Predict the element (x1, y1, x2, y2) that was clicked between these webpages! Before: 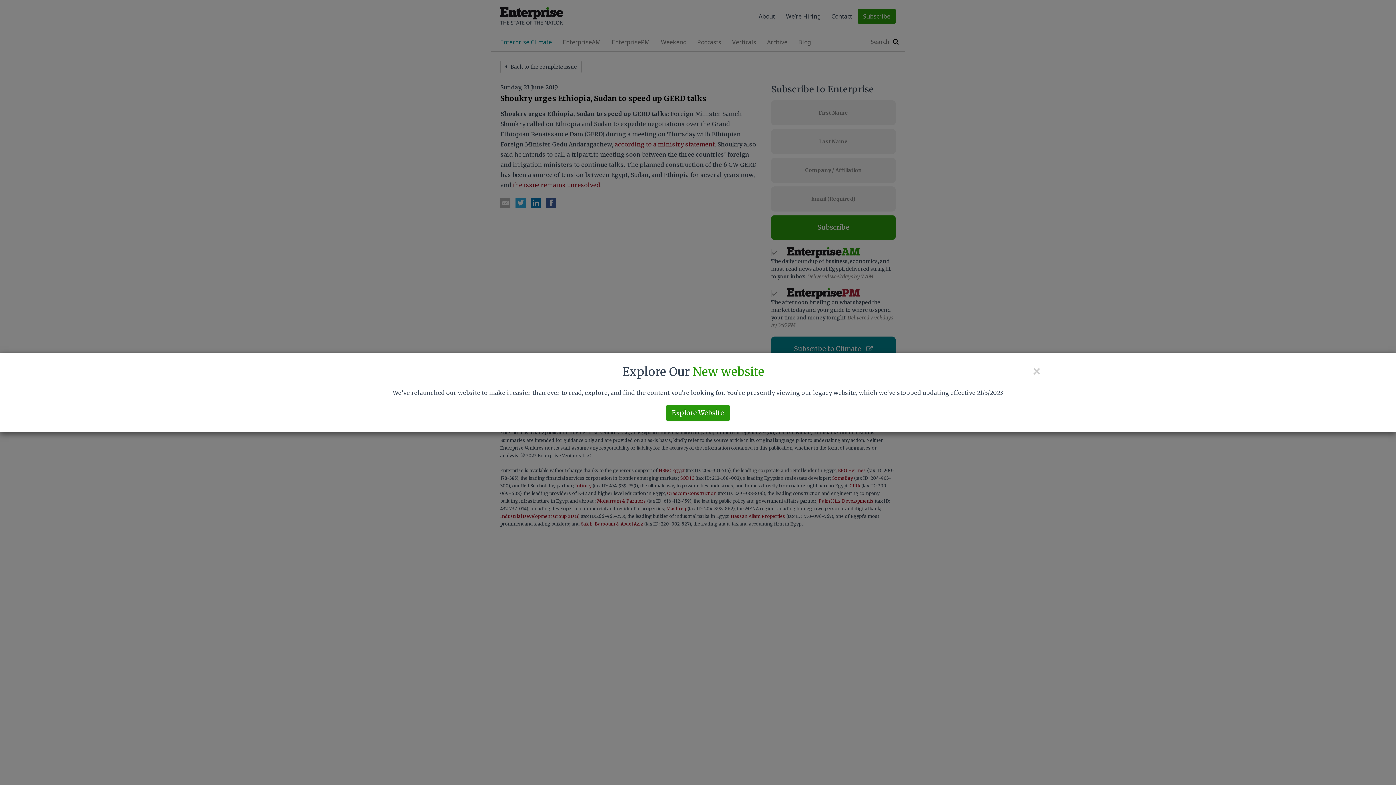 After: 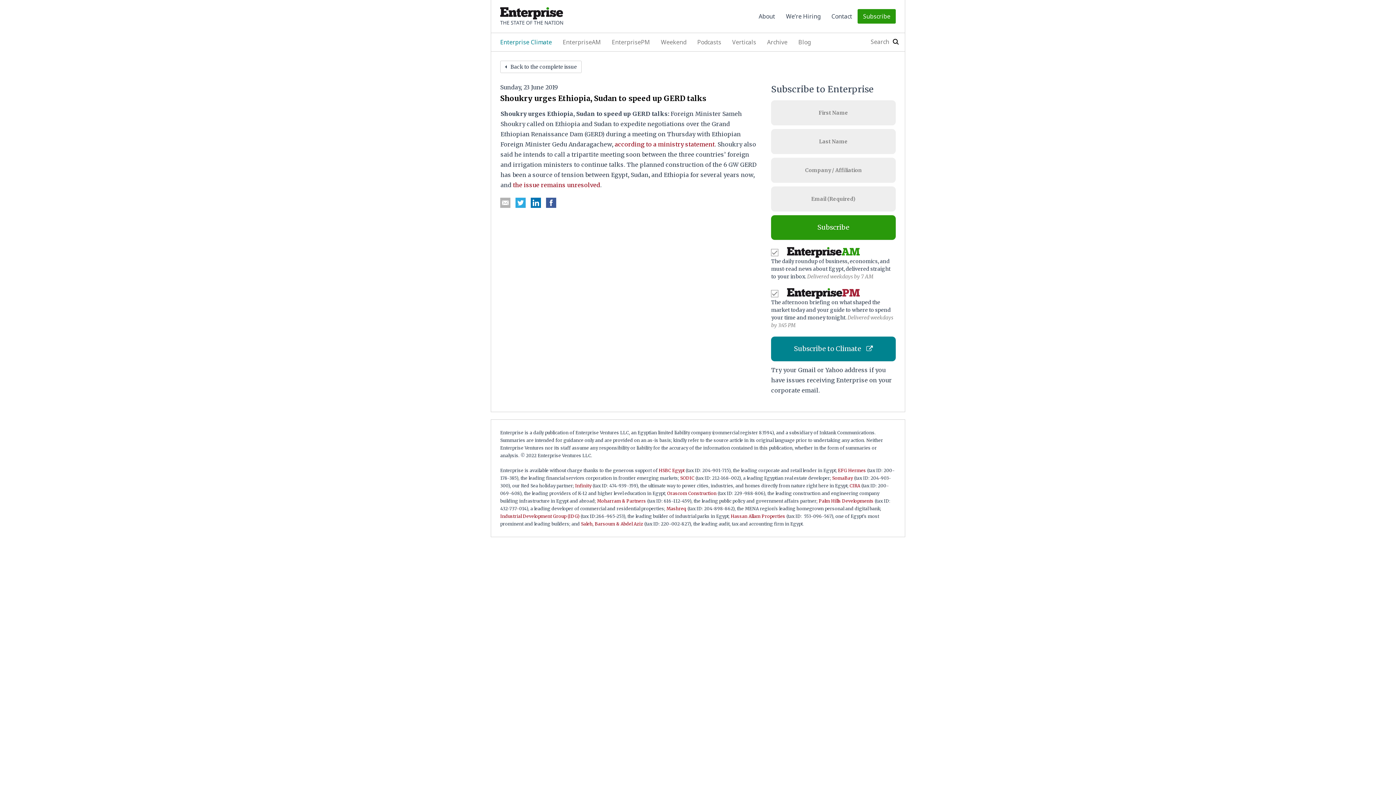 Action: label: × bbox: (1032, 364, 1041, 378)